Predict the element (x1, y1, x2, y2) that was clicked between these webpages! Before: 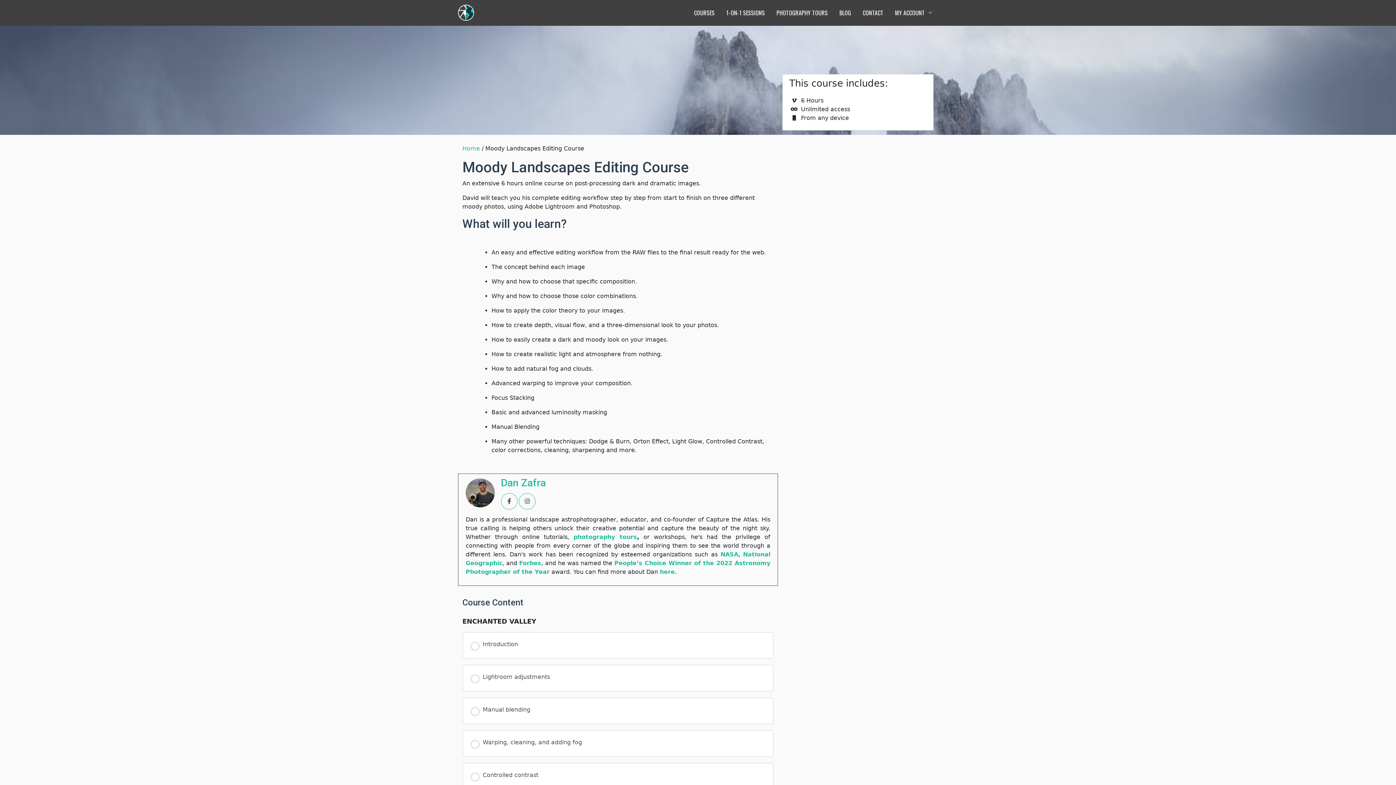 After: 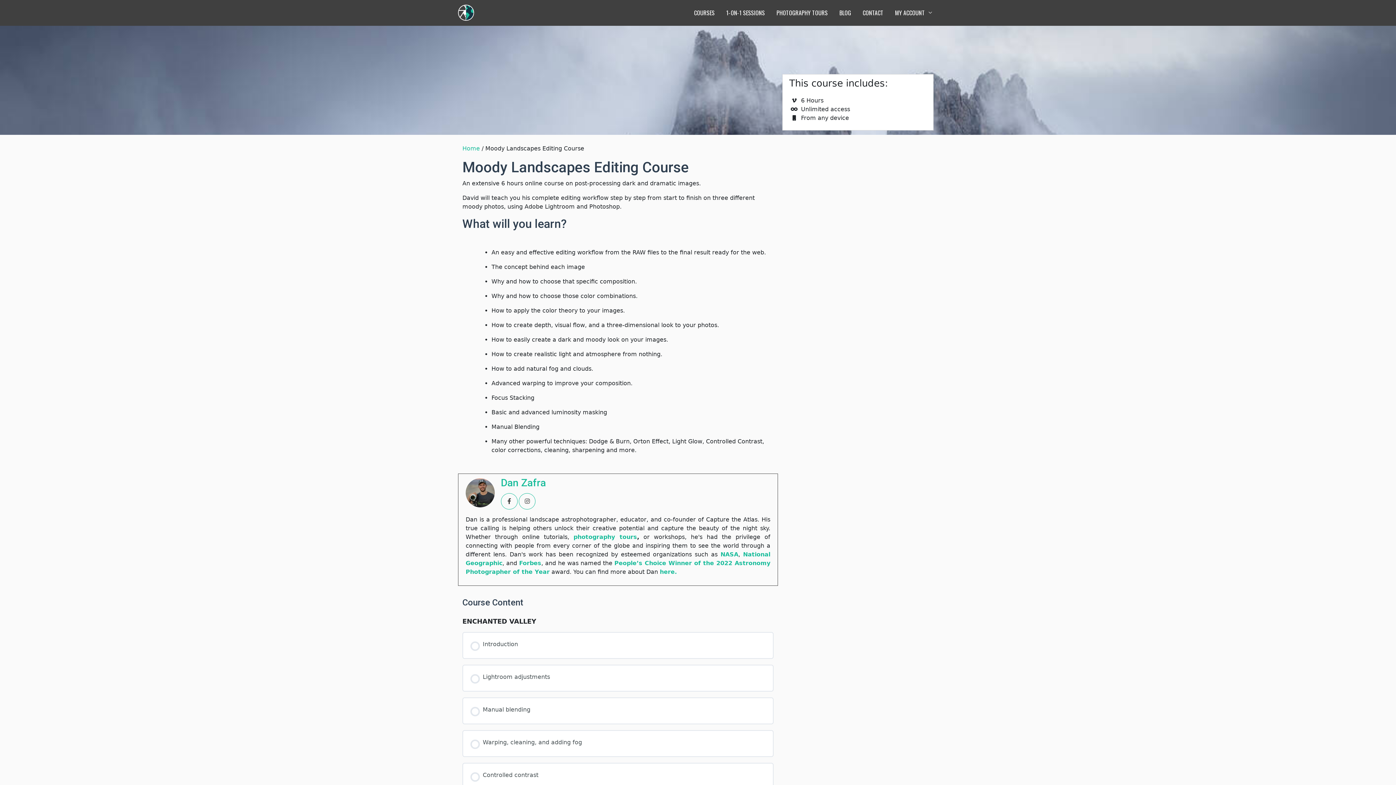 Action: bbox: (501, 493, 517, 509)